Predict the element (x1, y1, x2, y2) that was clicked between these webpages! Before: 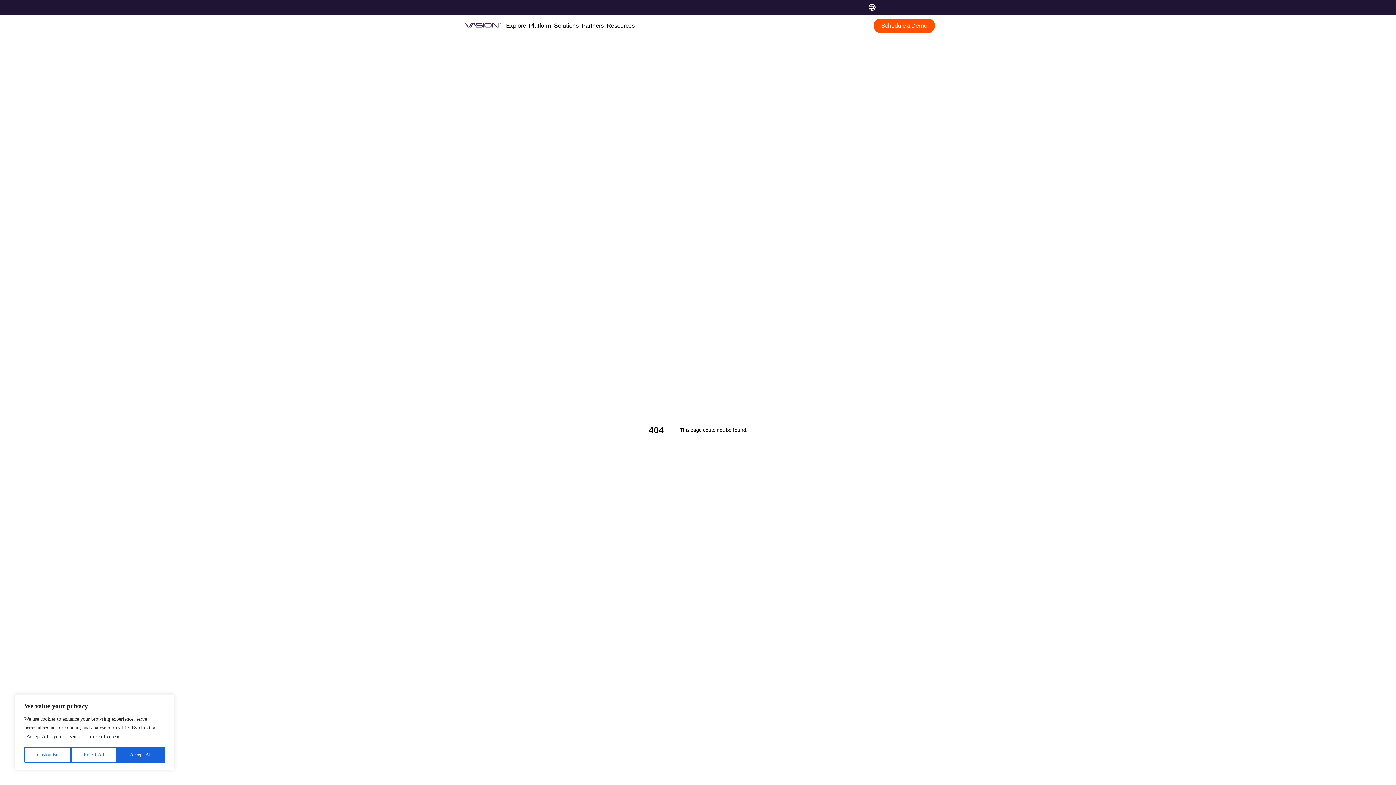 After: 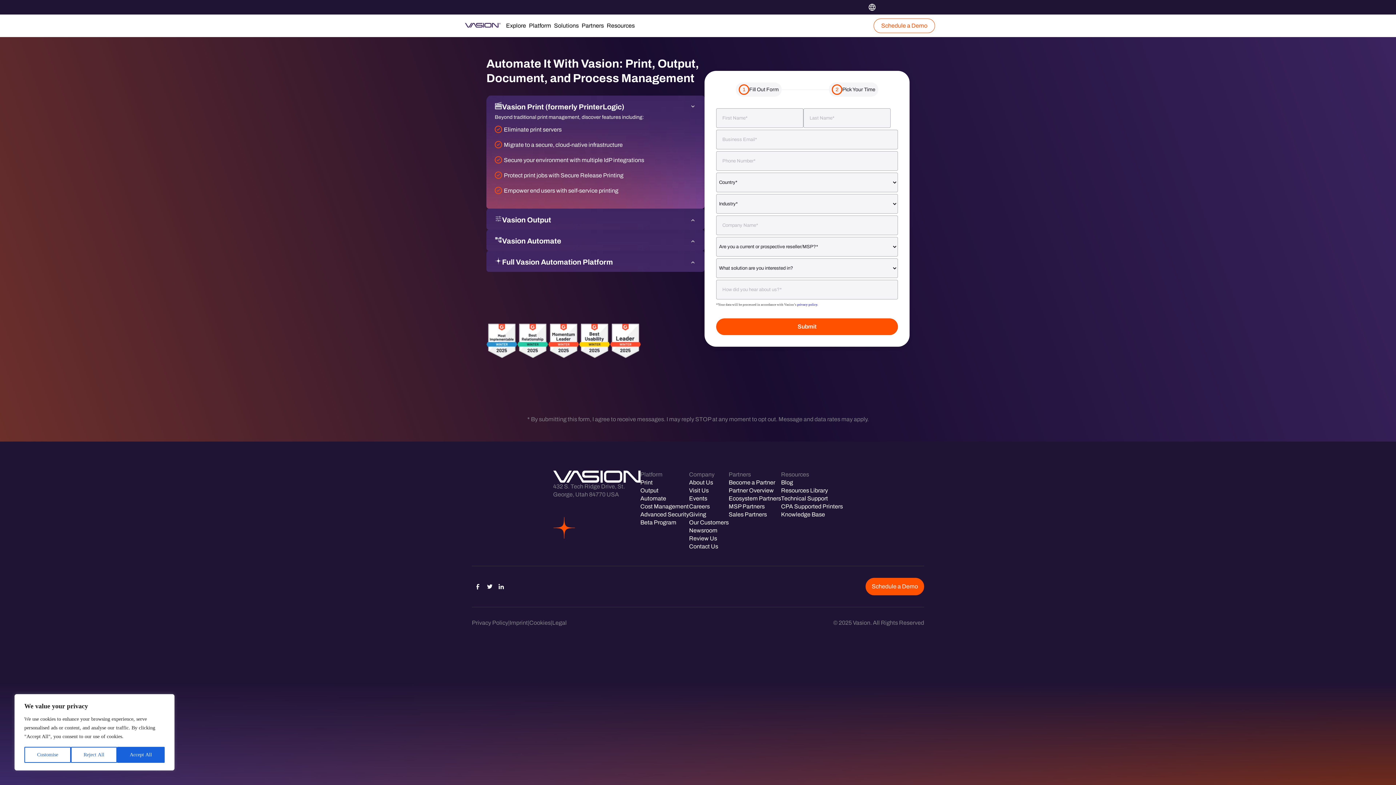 Action: bbox: (879, 18, 935, 33) label: Schedule a Demo